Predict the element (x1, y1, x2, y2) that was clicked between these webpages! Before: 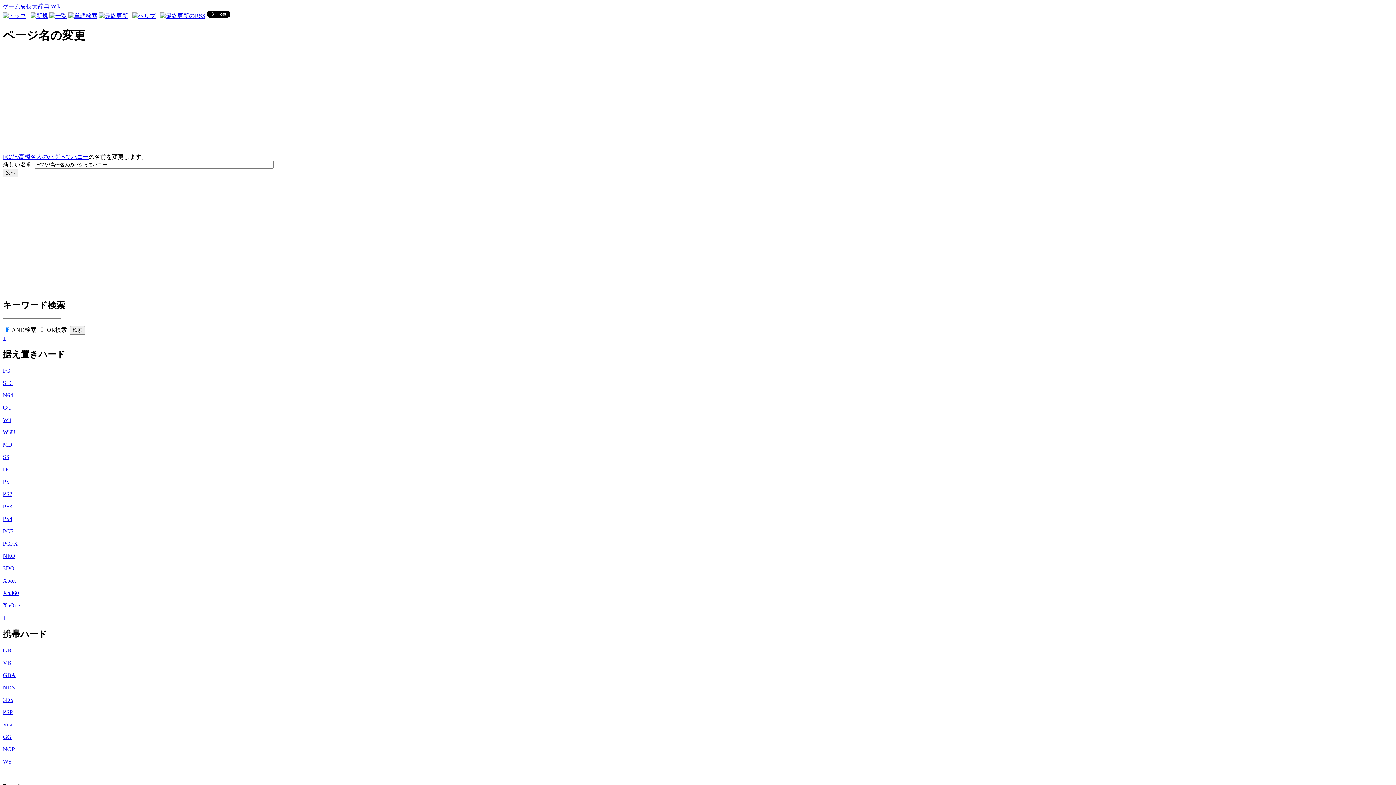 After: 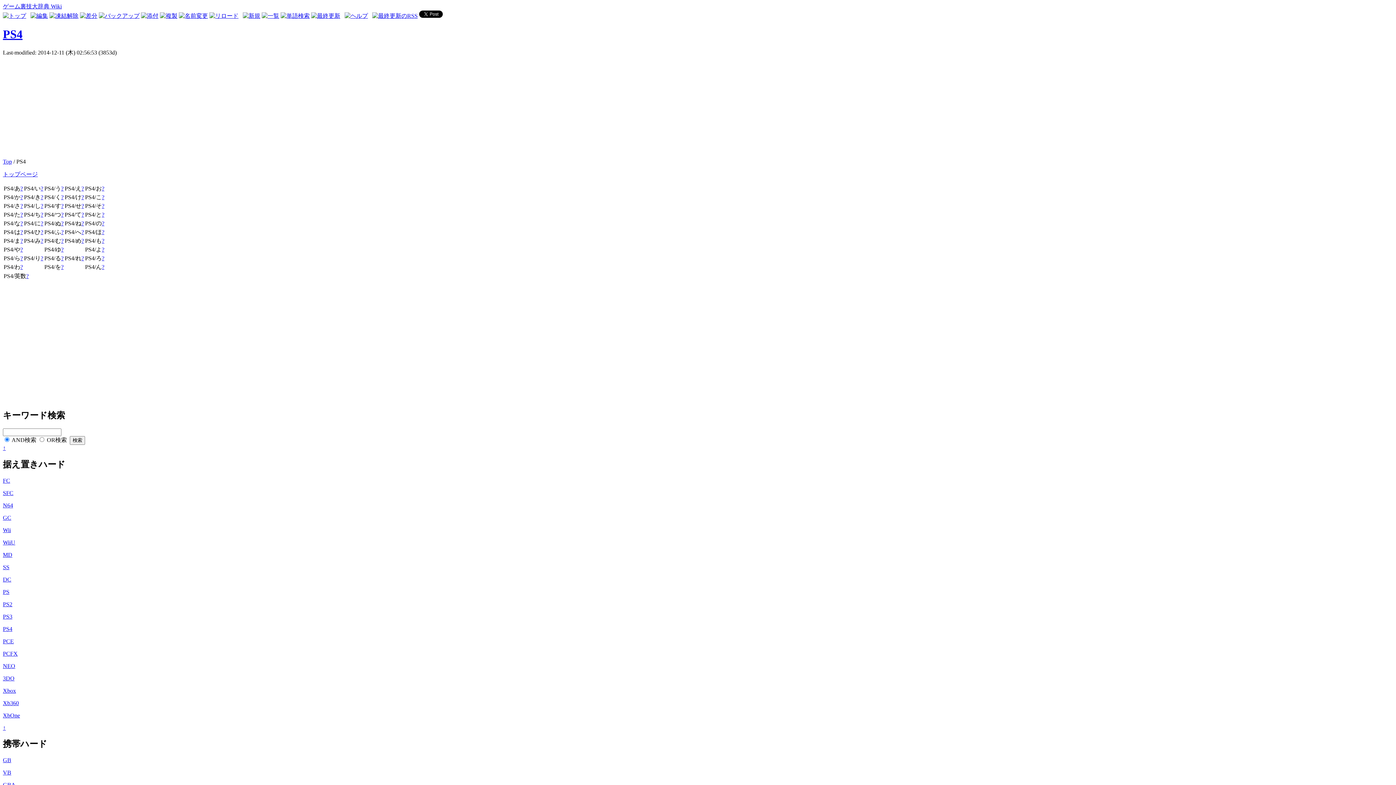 Action: bbox: (2, 516, 12, 522) label: PS4